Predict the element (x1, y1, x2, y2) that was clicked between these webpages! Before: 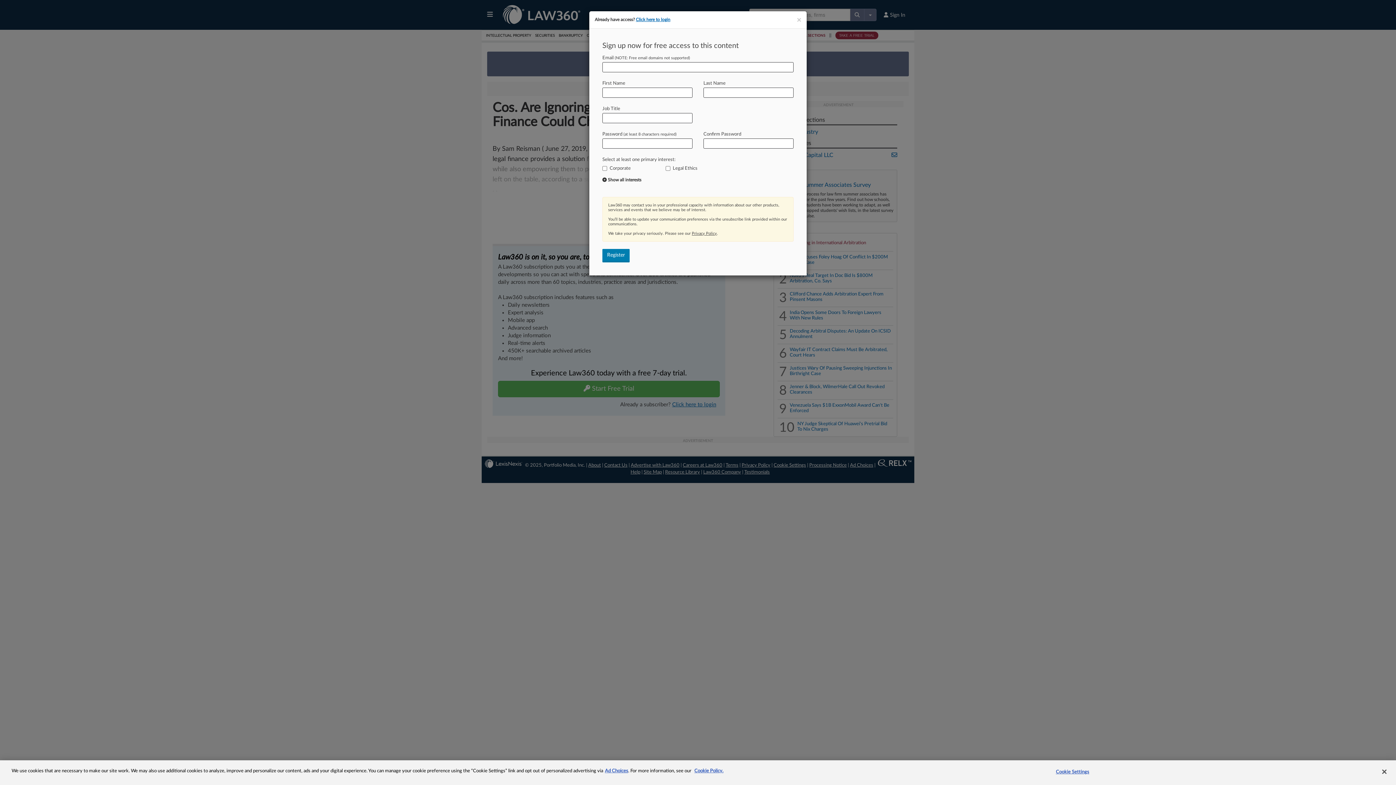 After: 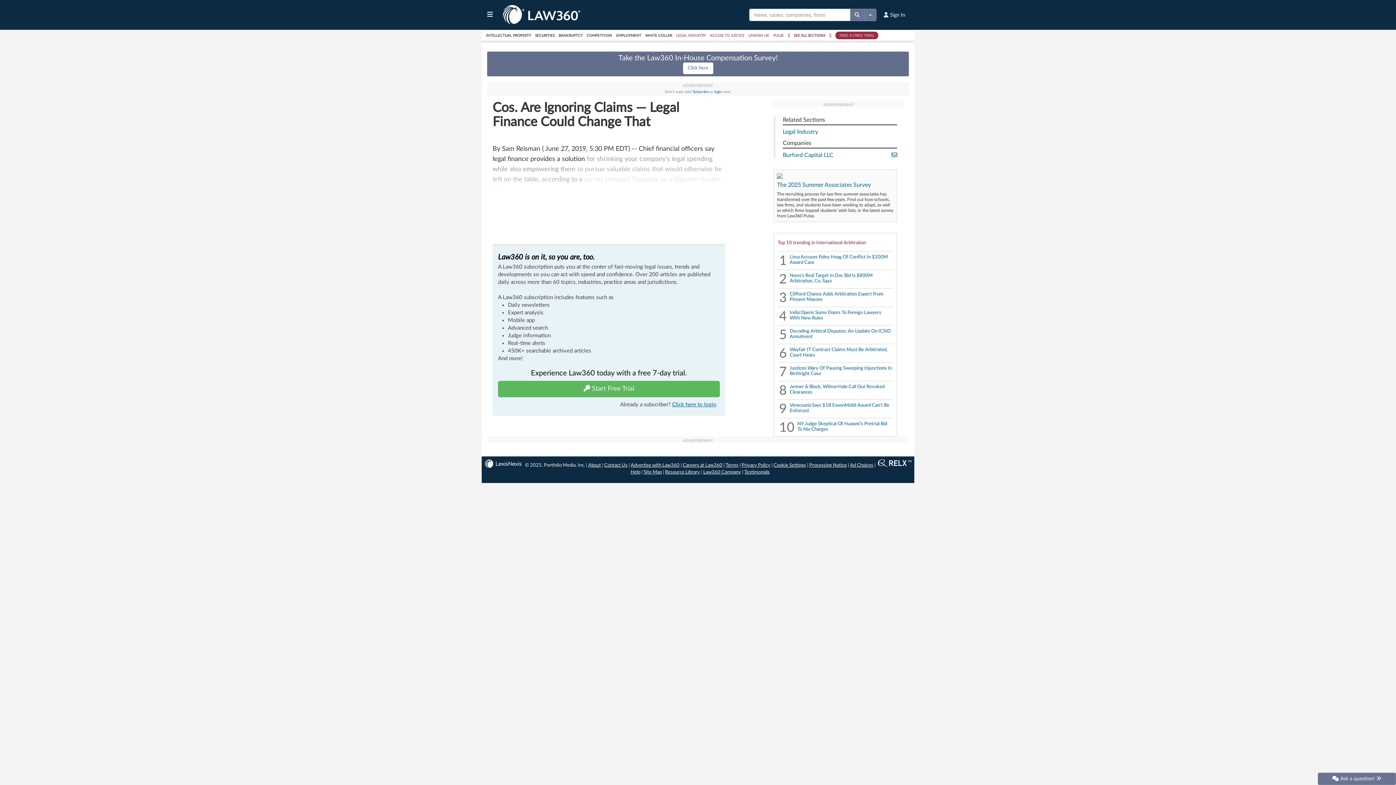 Action: label: × bbox: (797, 16, 801, 23)